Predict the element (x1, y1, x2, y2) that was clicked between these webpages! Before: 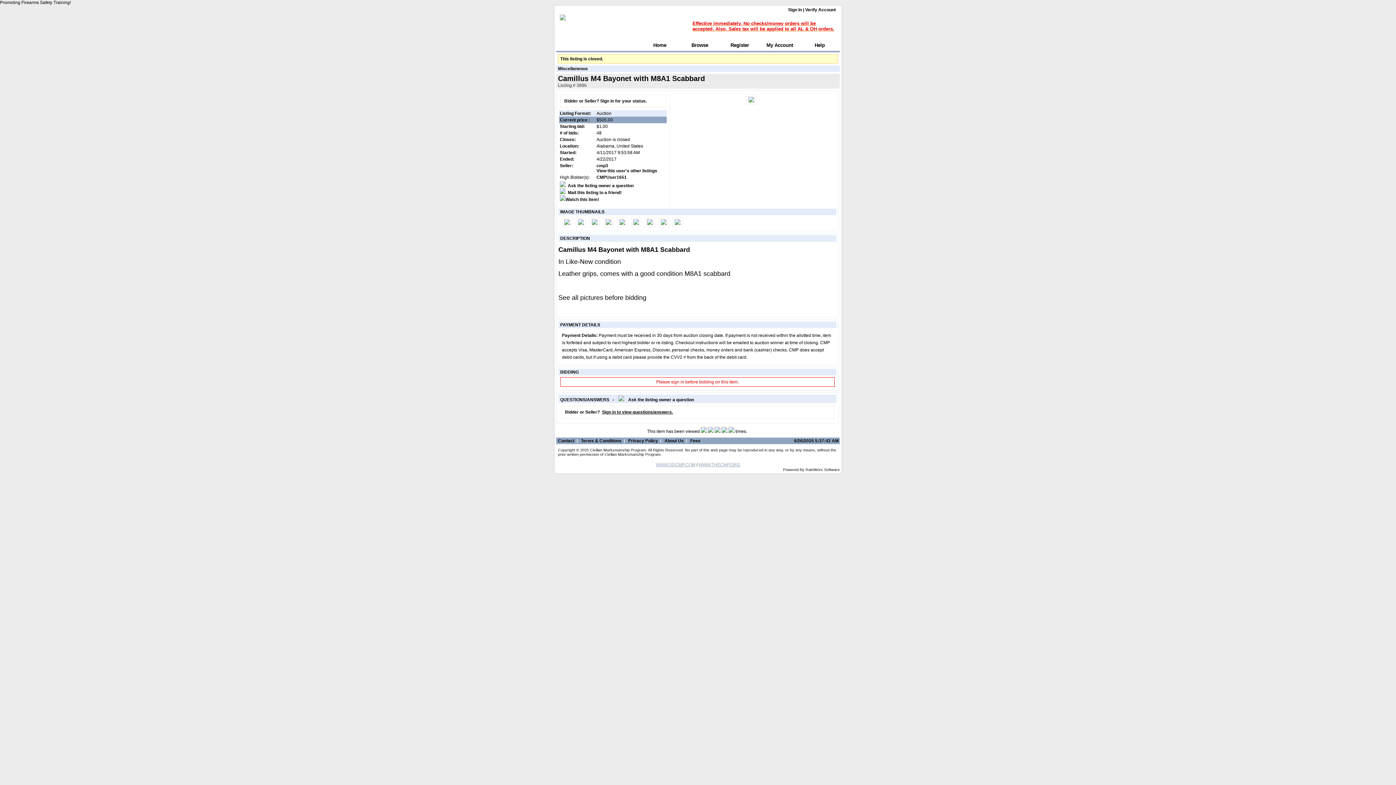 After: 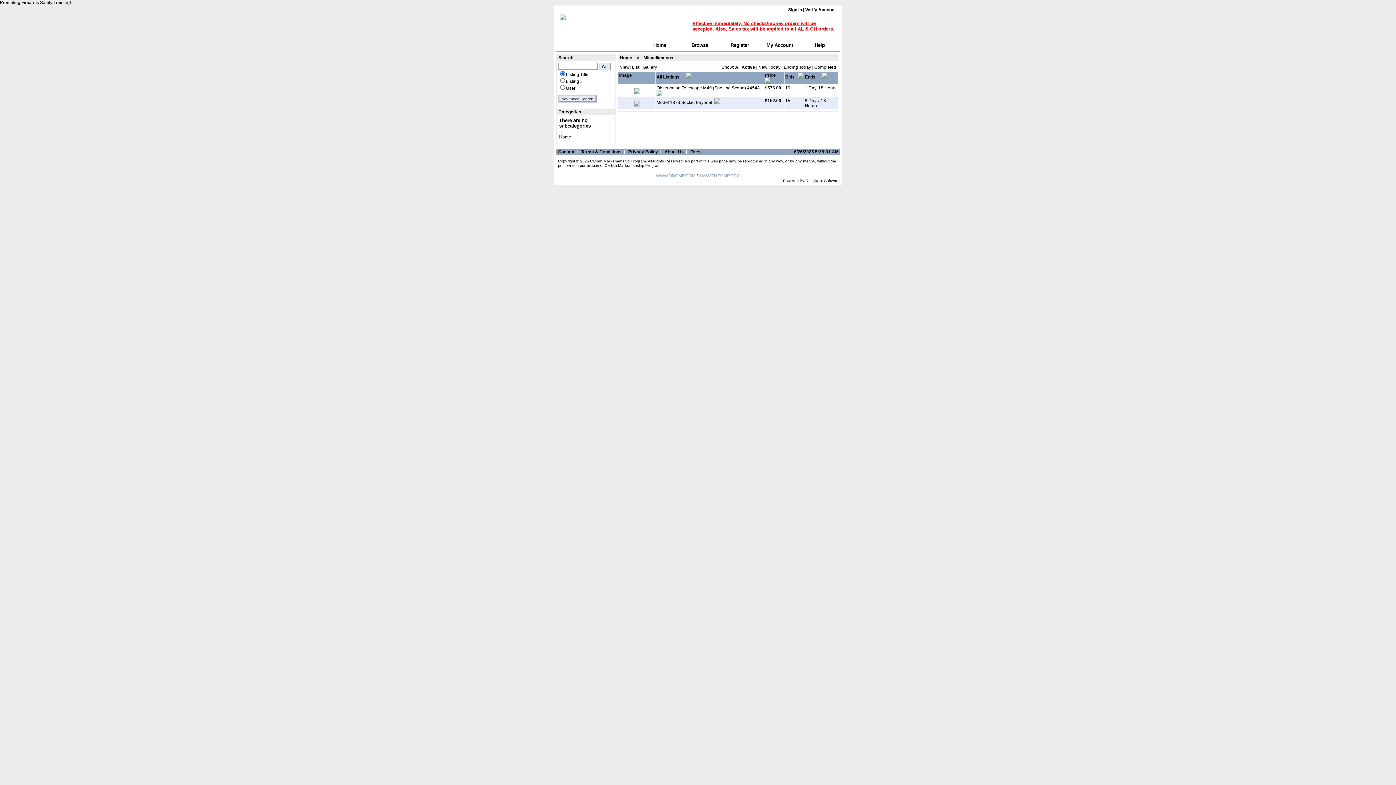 Action: bbox: (558, 66, 588, 71) label: Miscellaneous